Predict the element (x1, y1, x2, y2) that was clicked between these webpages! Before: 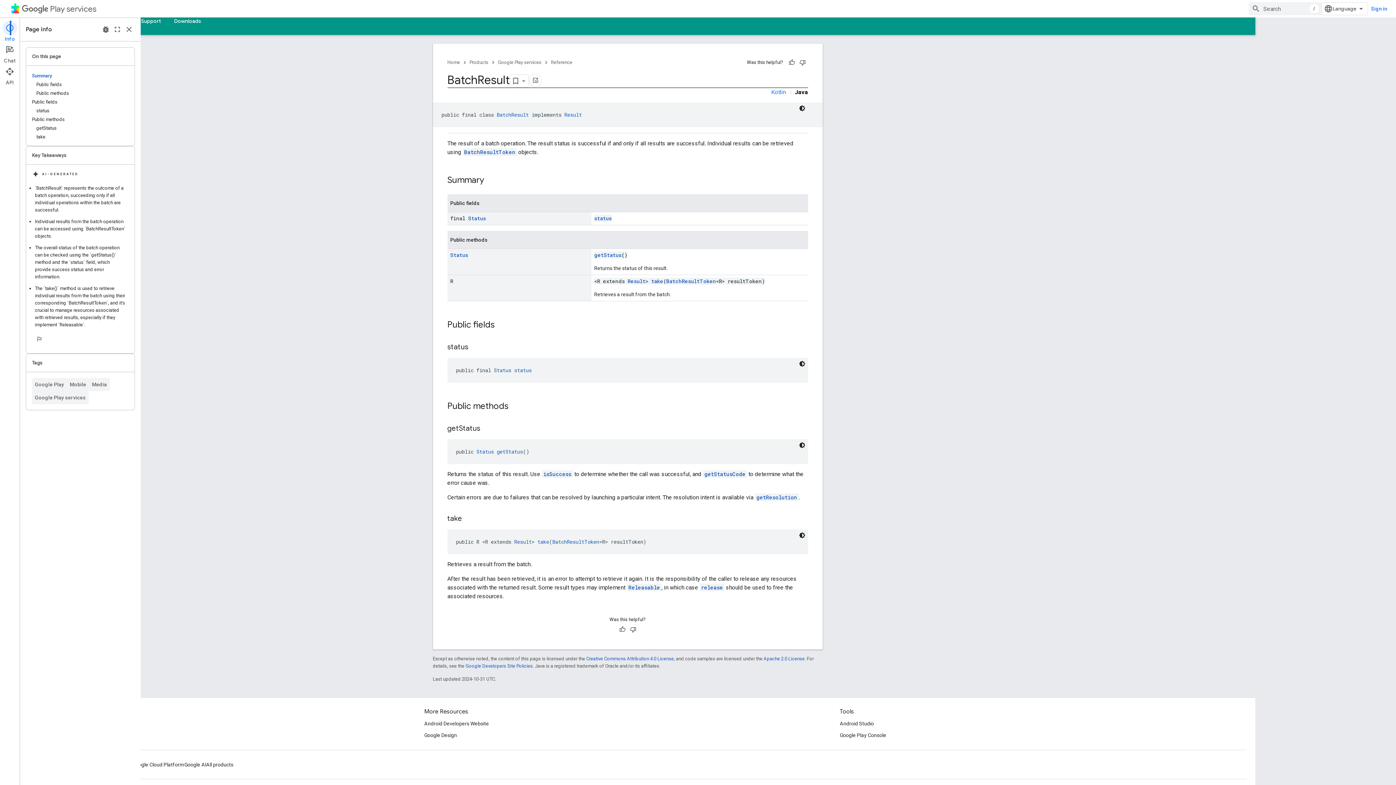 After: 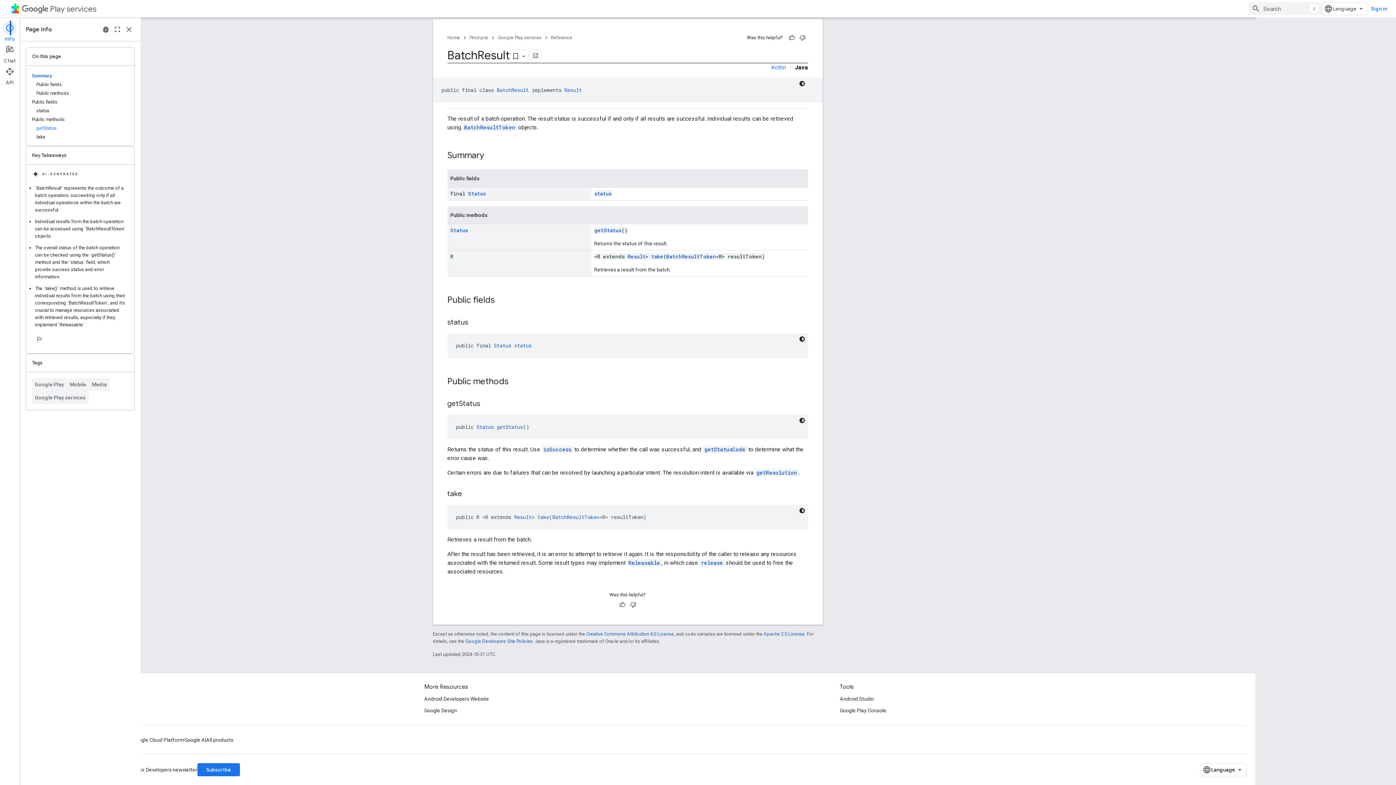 Action: bbox: (36, 124, 128, 132) label: getStatus